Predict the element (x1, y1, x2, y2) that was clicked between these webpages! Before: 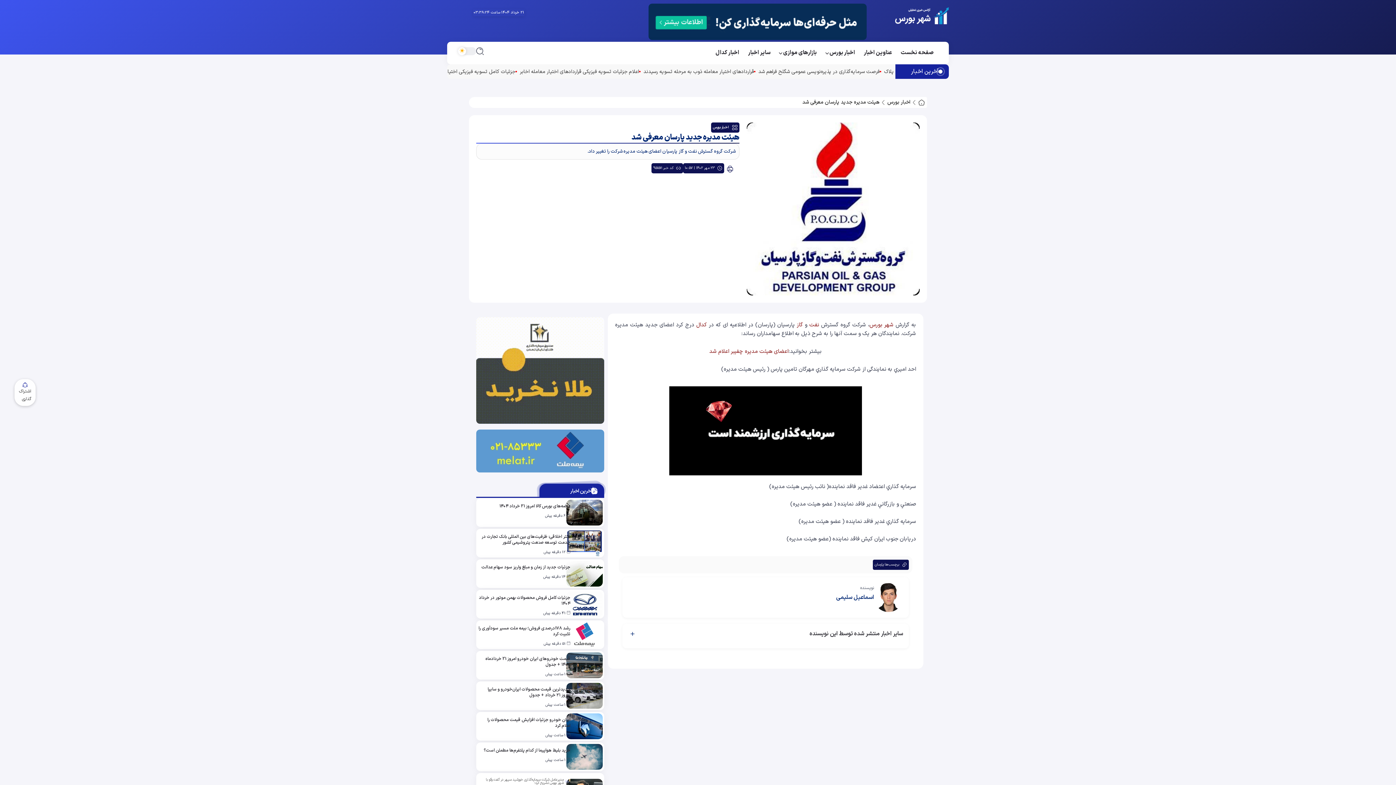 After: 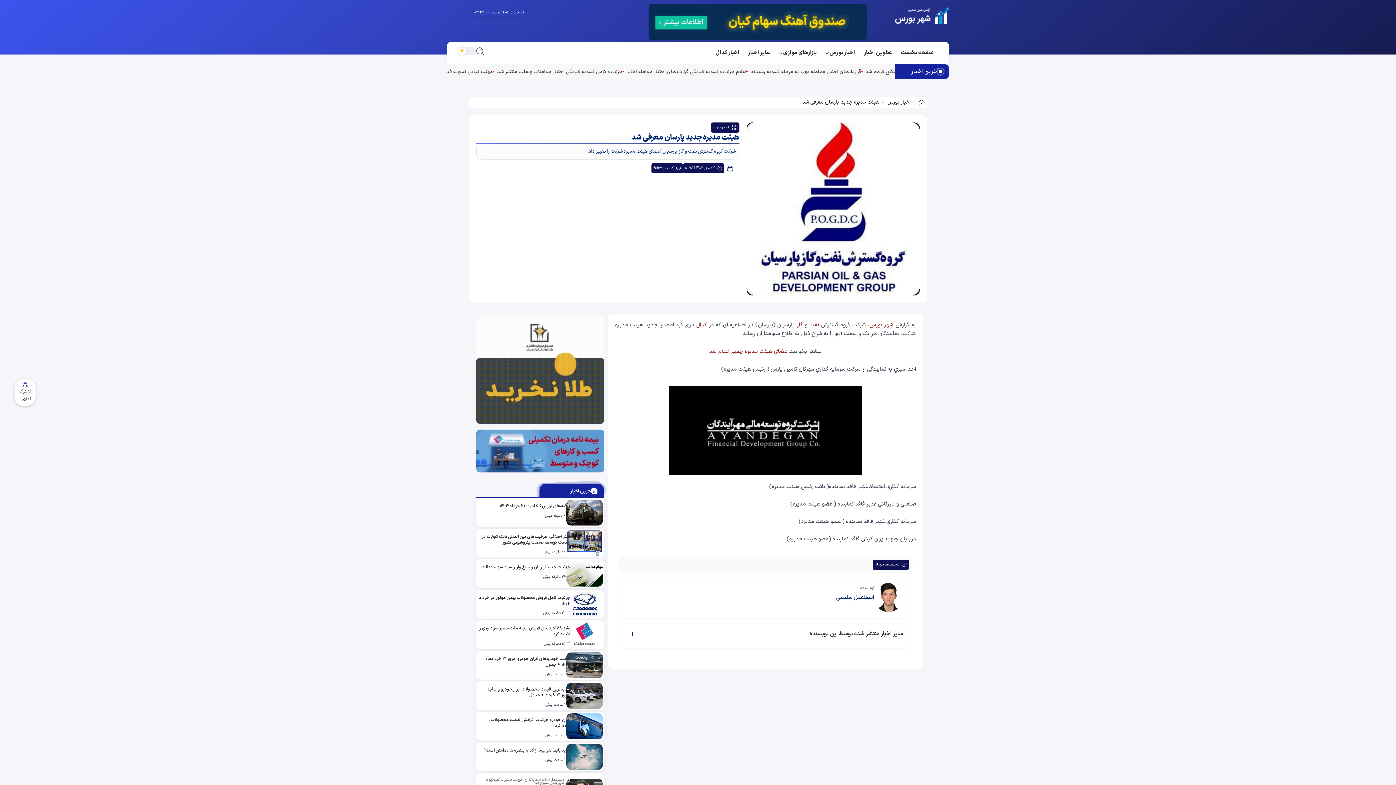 Action: bbox: (669, 386, 862, 475)